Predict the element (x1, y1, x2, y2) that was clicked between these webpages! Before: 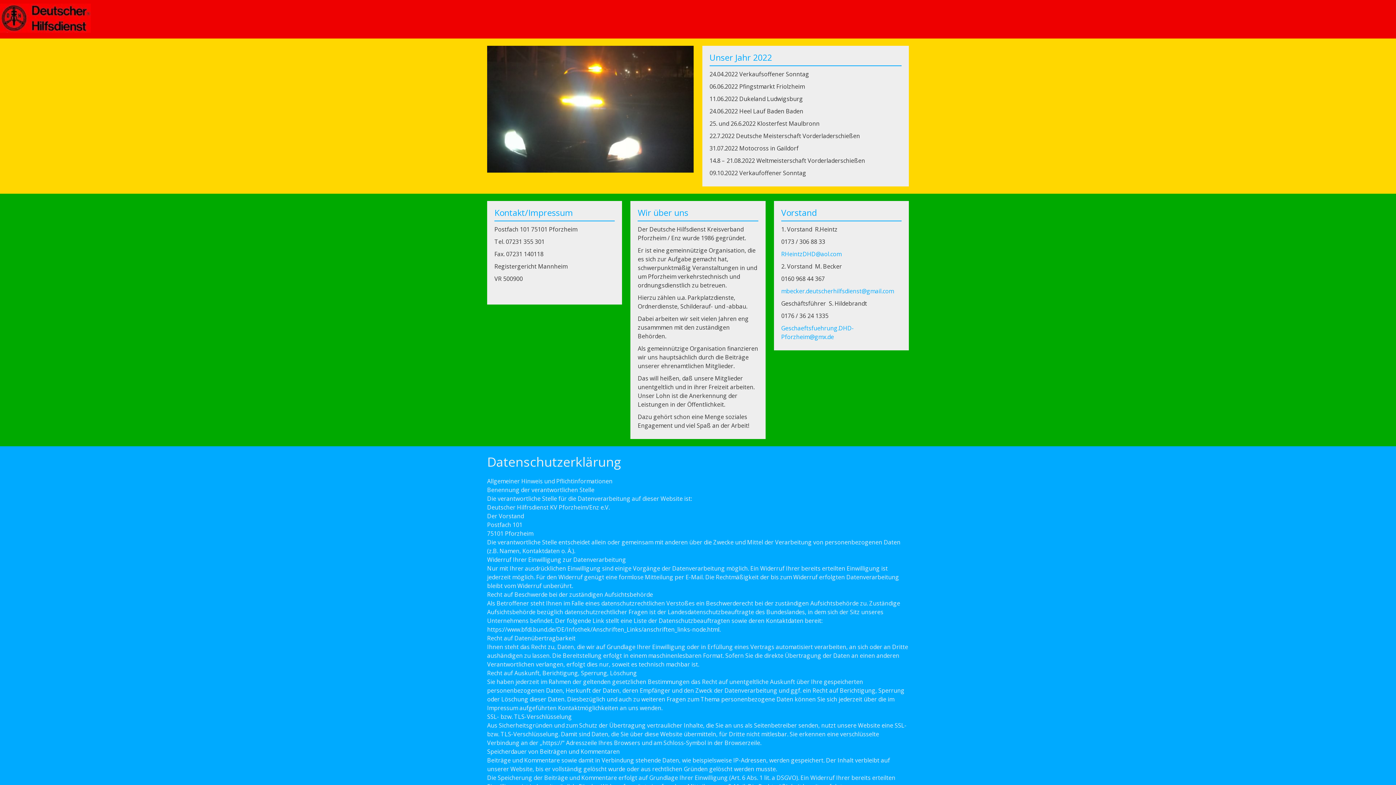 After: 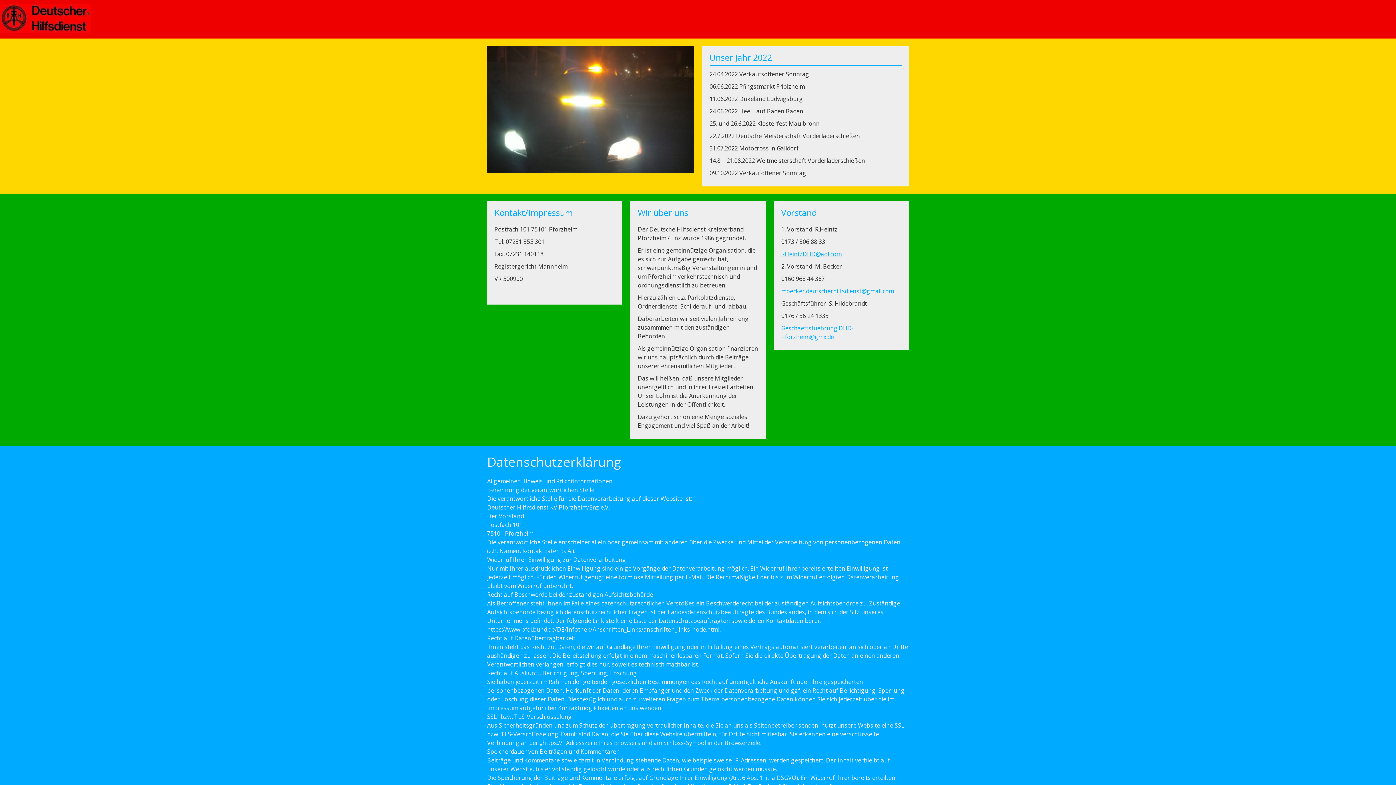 Action: bbox: (781, 250, 841, 258) label: RHeintzDHD@aol.com